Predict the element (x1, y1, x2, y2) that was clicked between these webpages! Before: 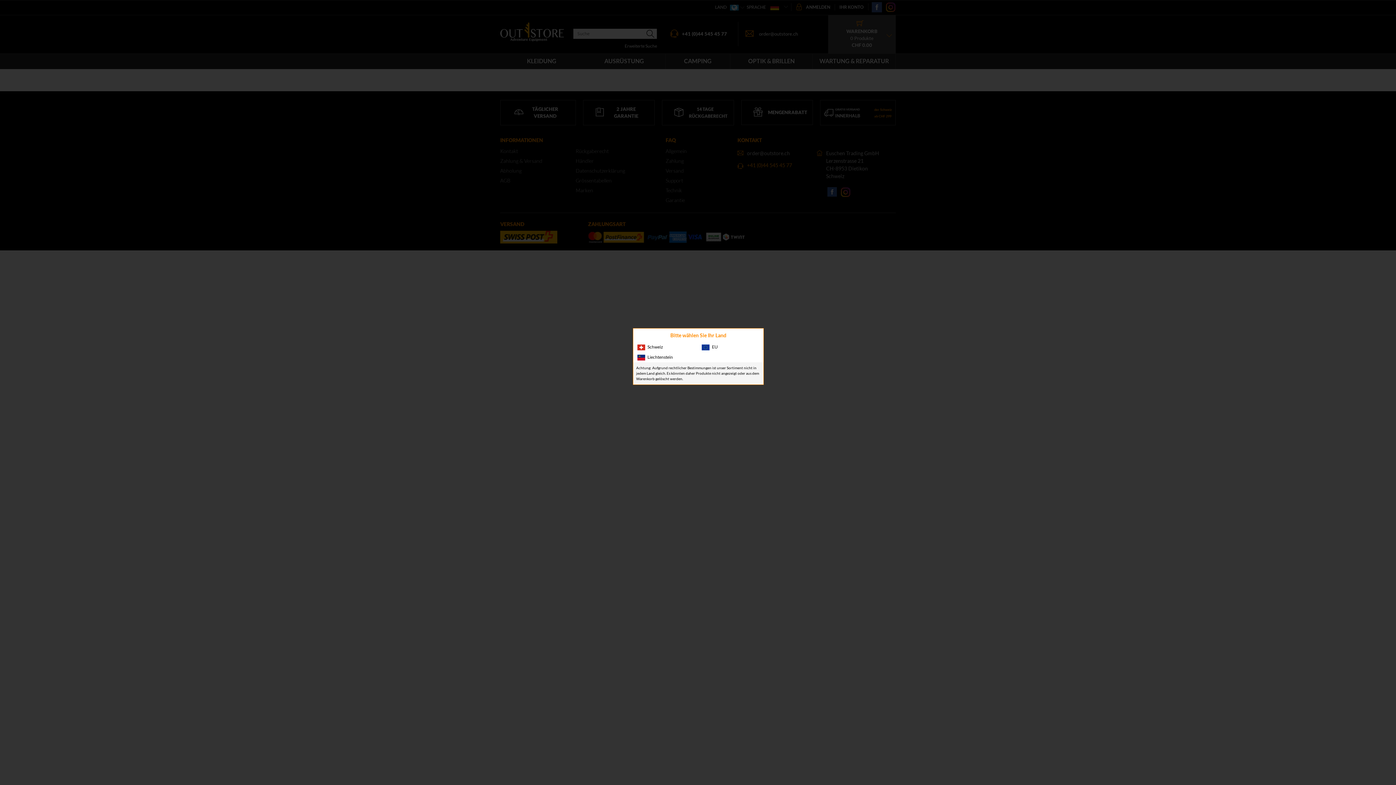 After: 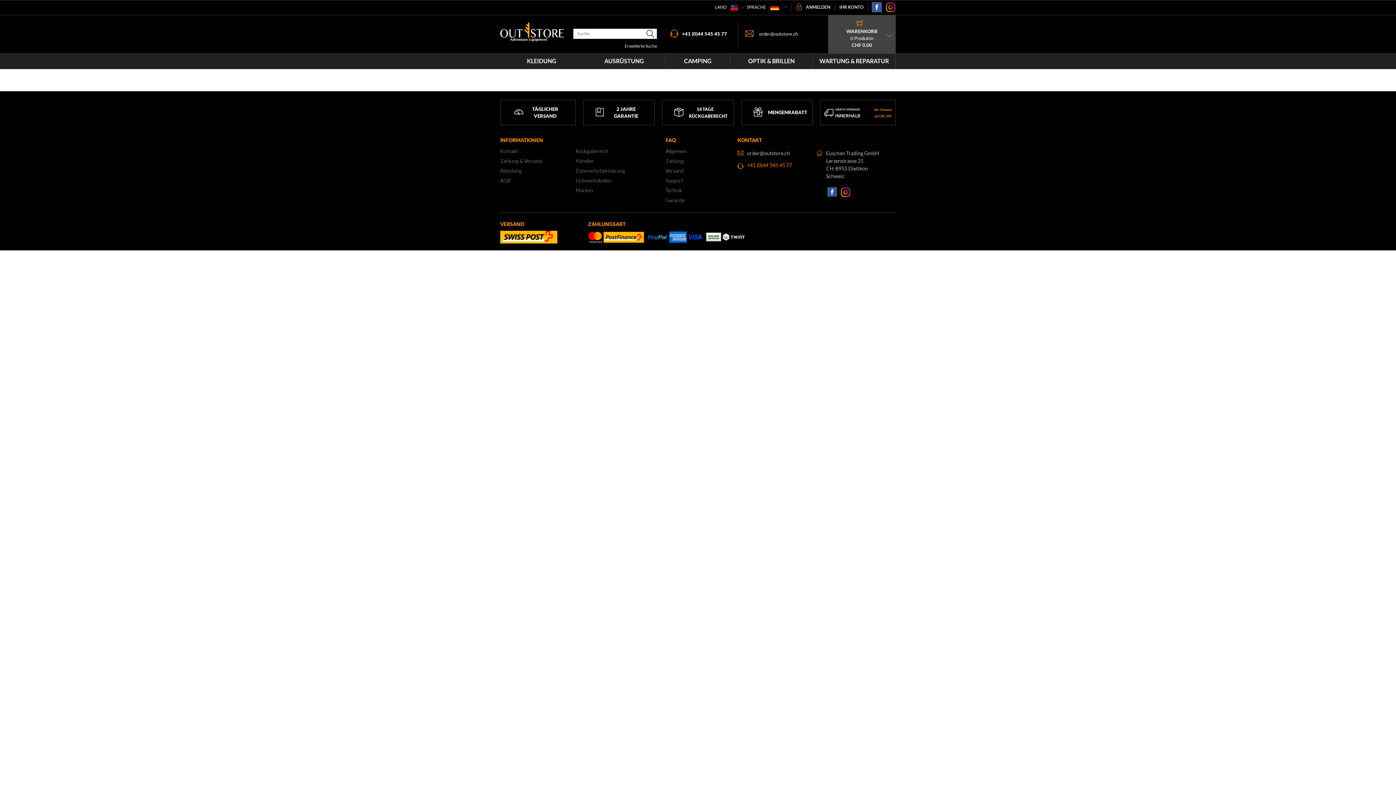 Action: bbox: (633, 352, 697, 362) label: Liechtenstein